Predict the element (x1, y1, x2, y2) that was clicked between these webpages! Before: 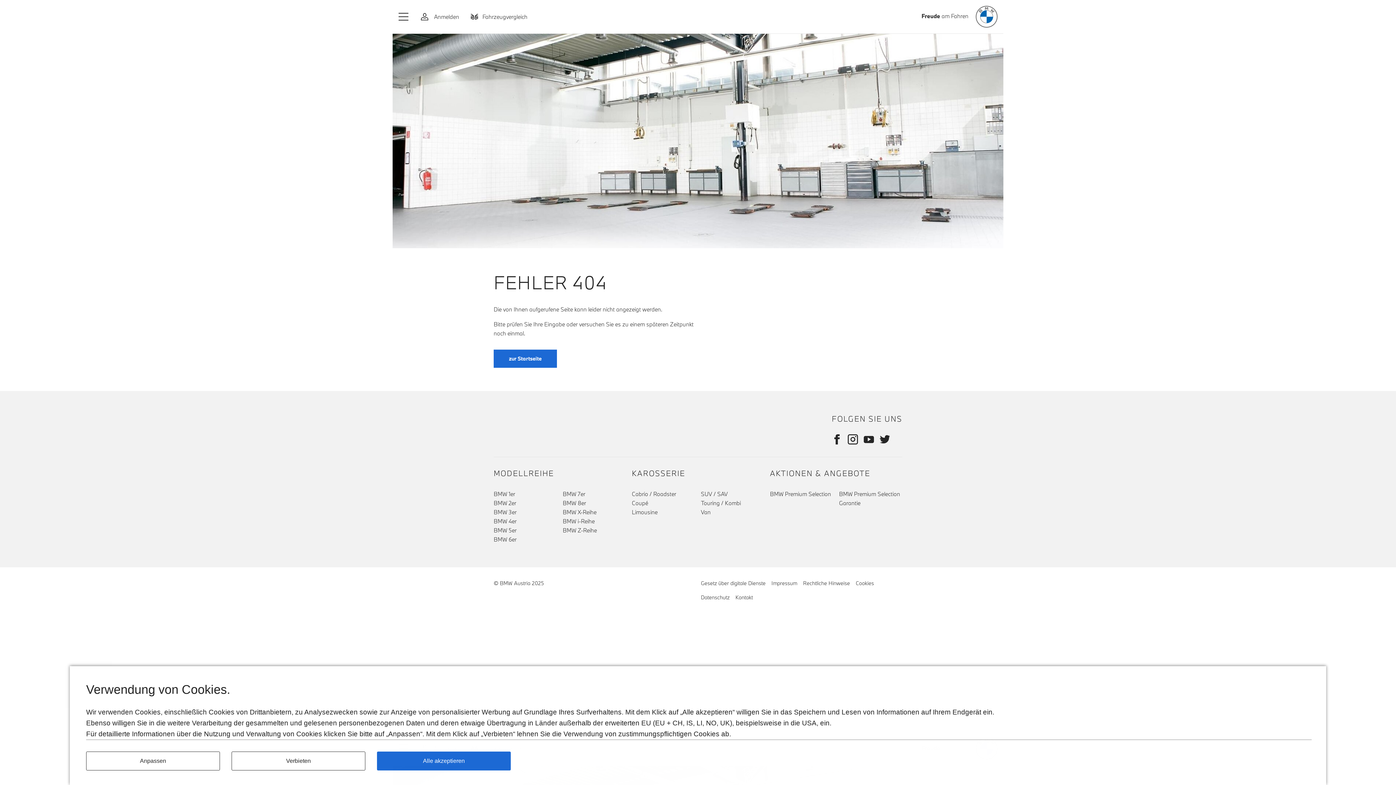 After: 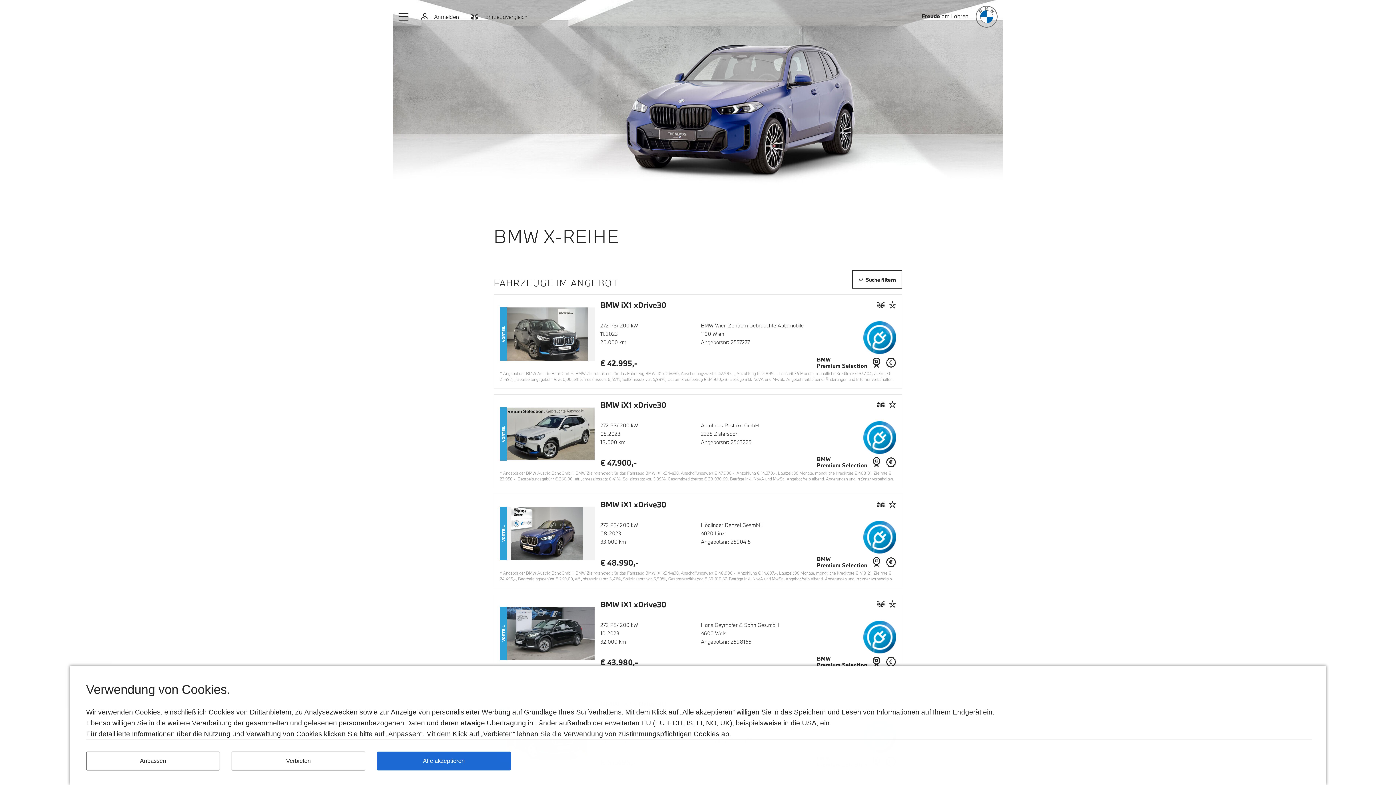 Action: label: BMW X-Reihe bbox: (562, 508, 596, 515)